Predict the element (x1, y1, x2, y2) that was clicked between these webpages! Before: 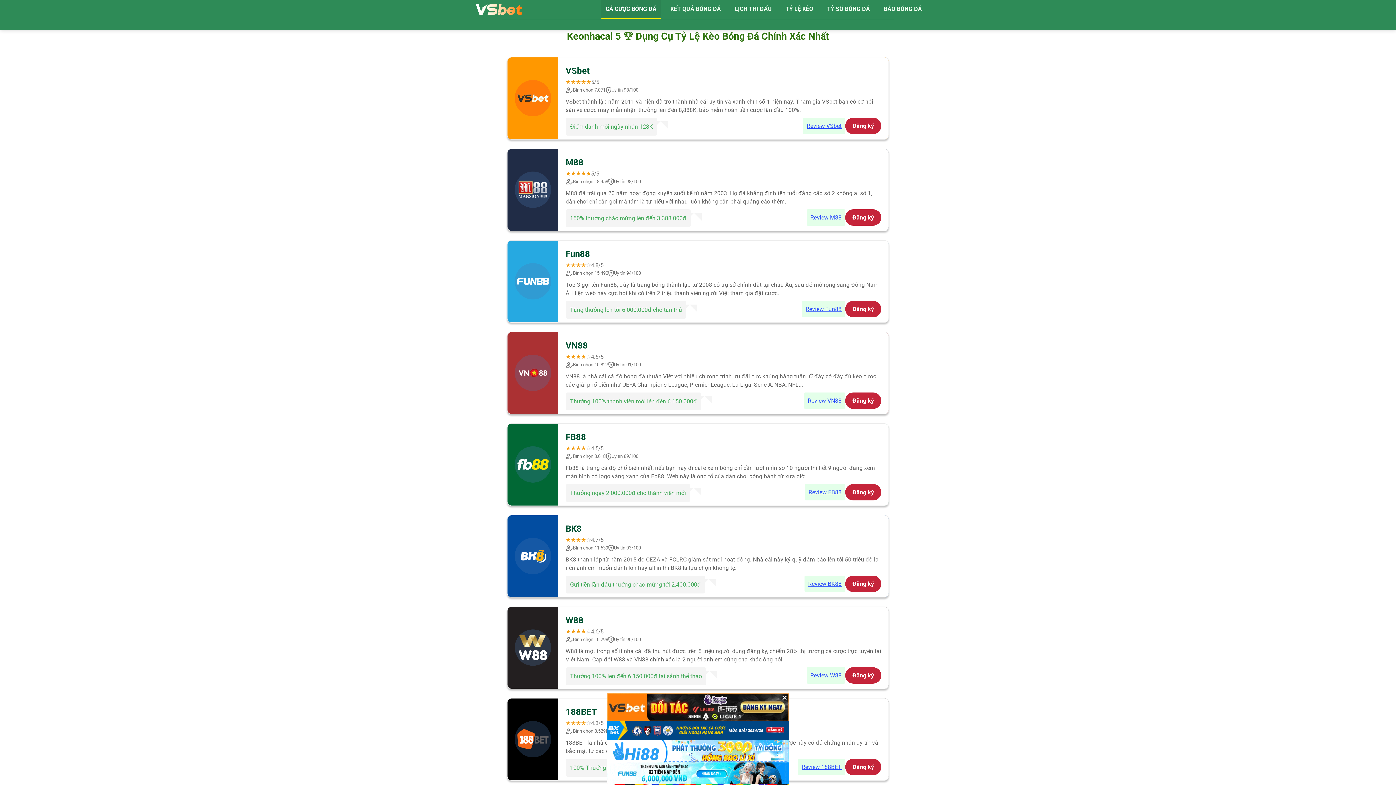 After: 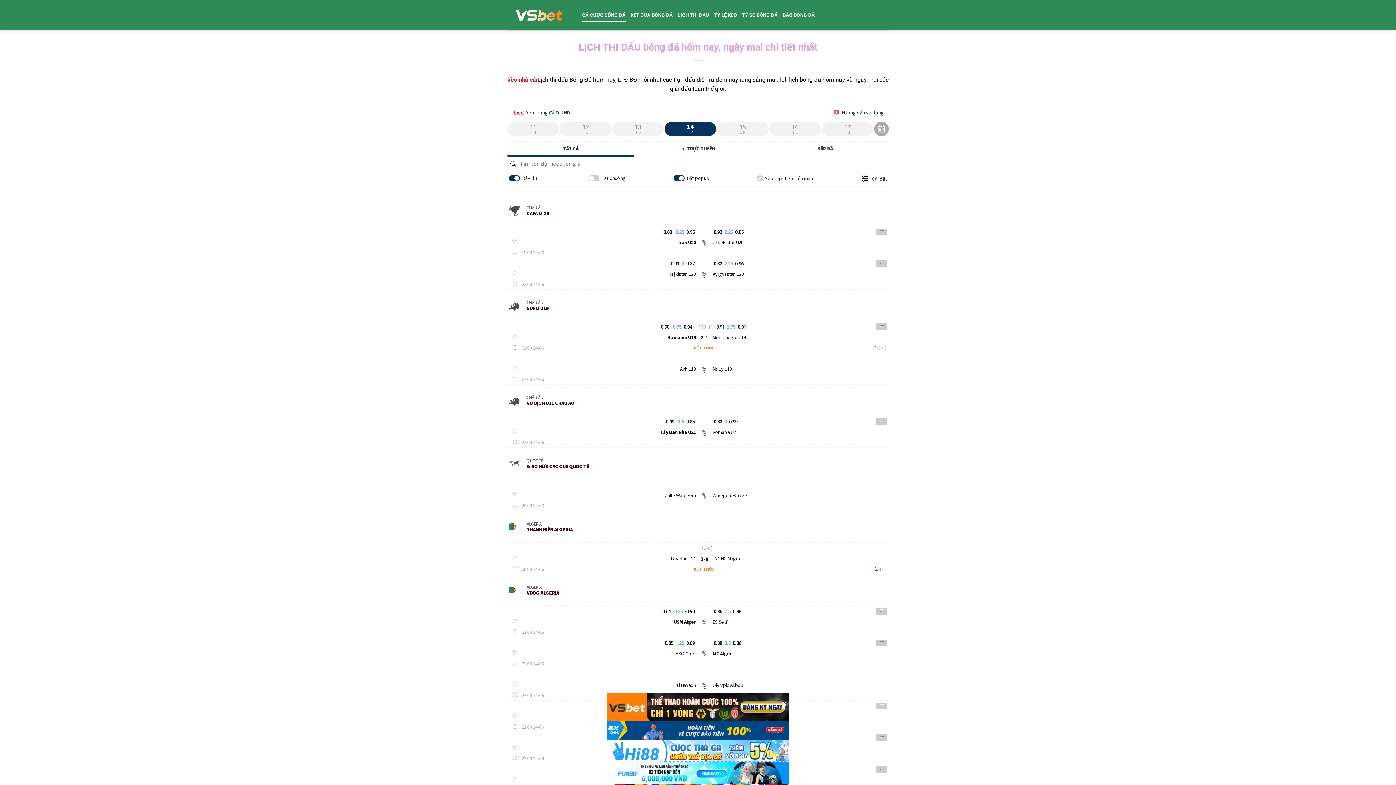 Action: bbox: (730, 0, 776, 18) label: LỊCH THI ĐẤU